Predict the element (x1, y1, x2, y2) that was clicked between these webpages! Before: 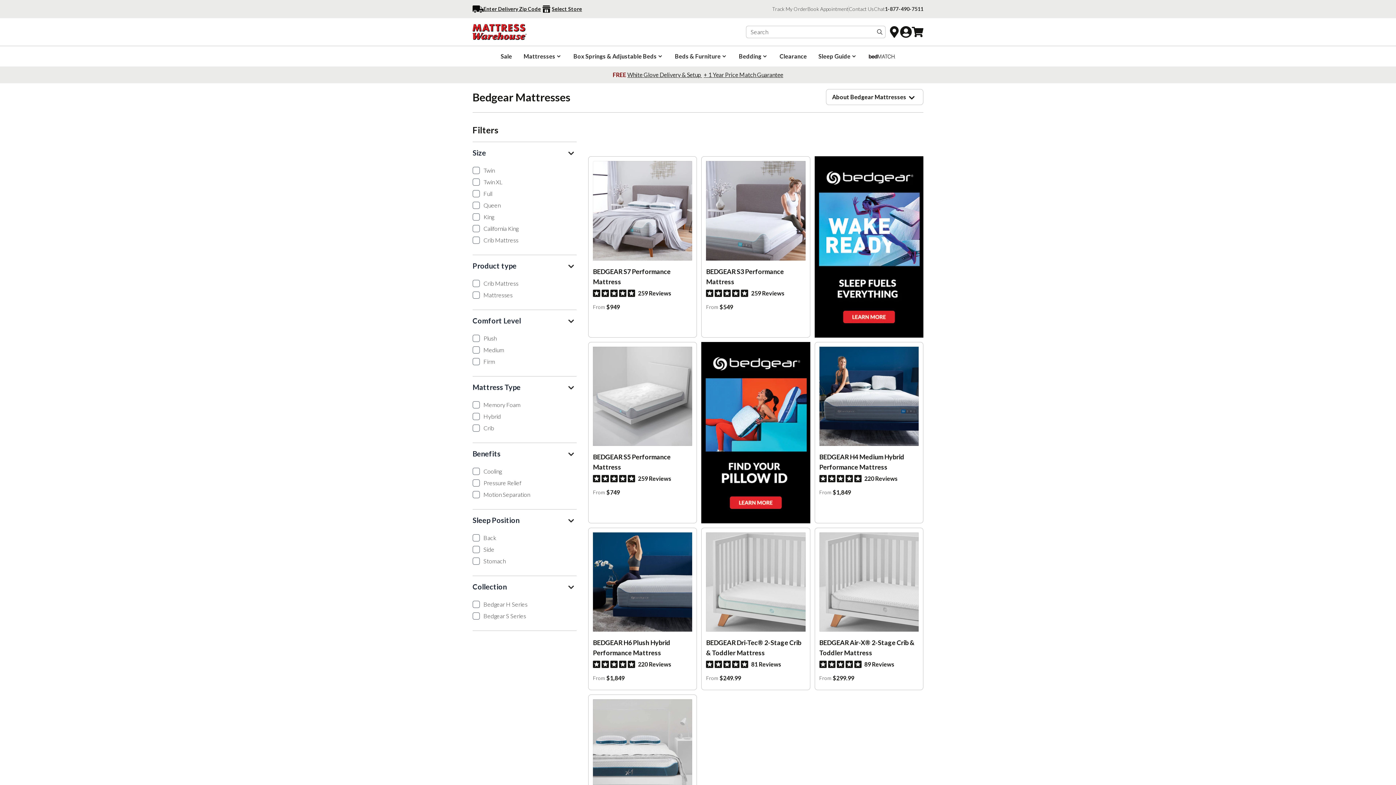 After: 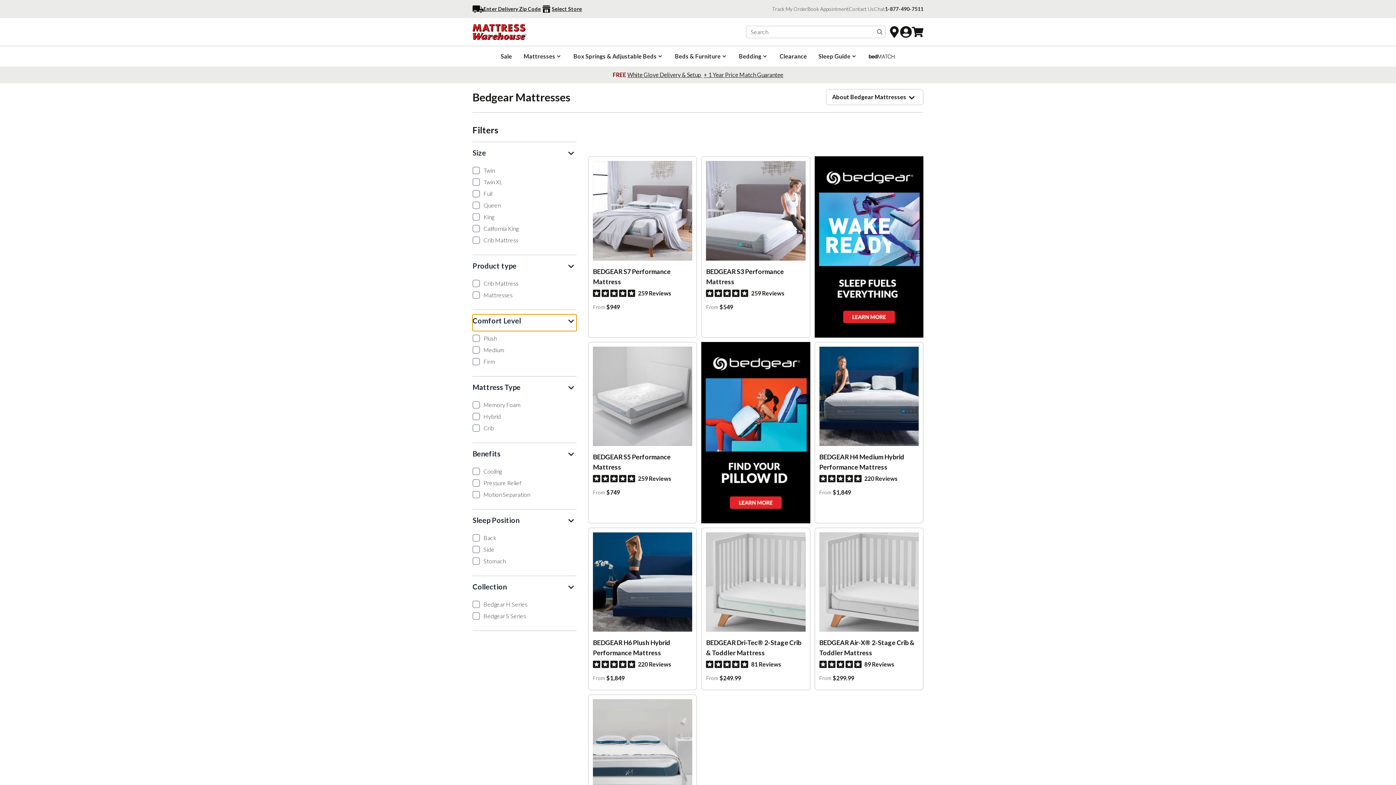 Action: bbox: (472, 314, 576, 331) label: Comfort Level